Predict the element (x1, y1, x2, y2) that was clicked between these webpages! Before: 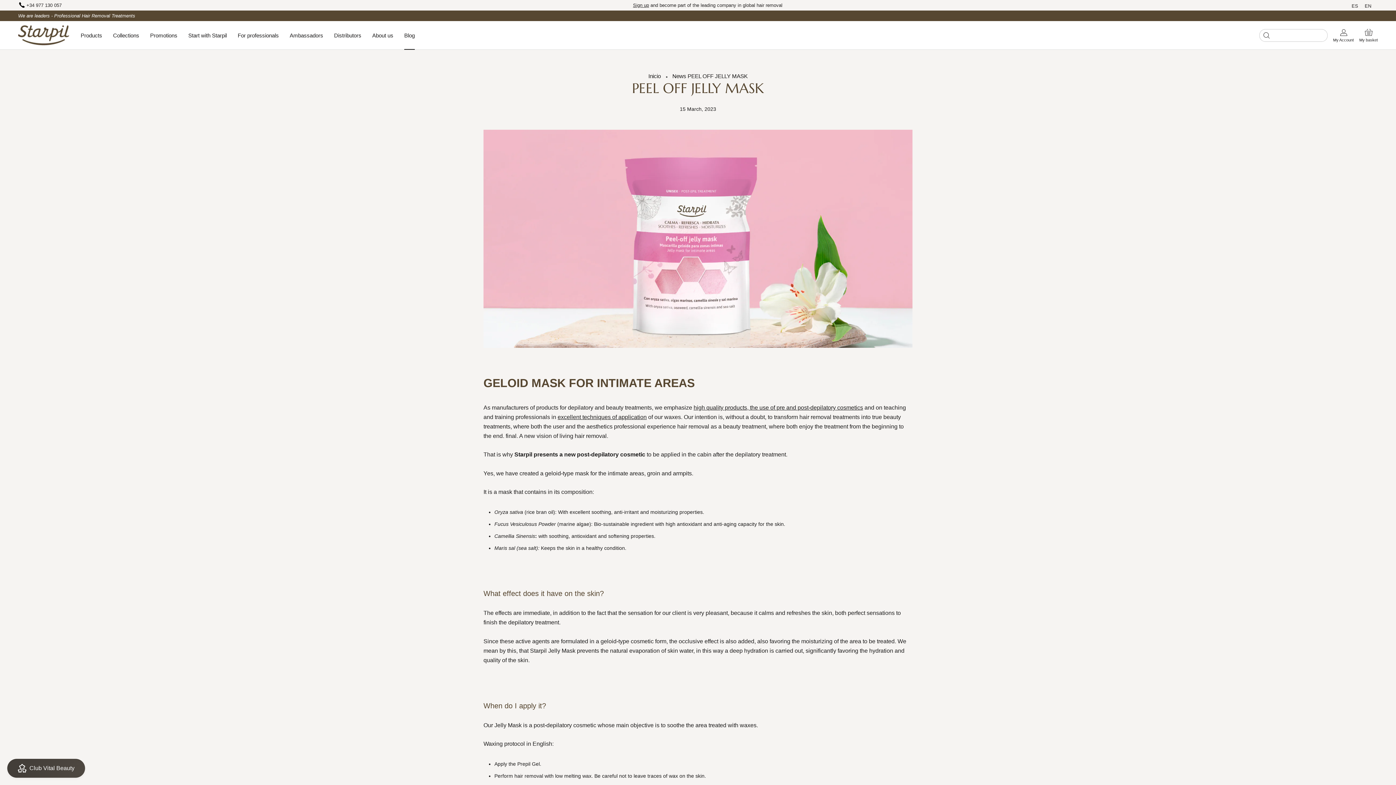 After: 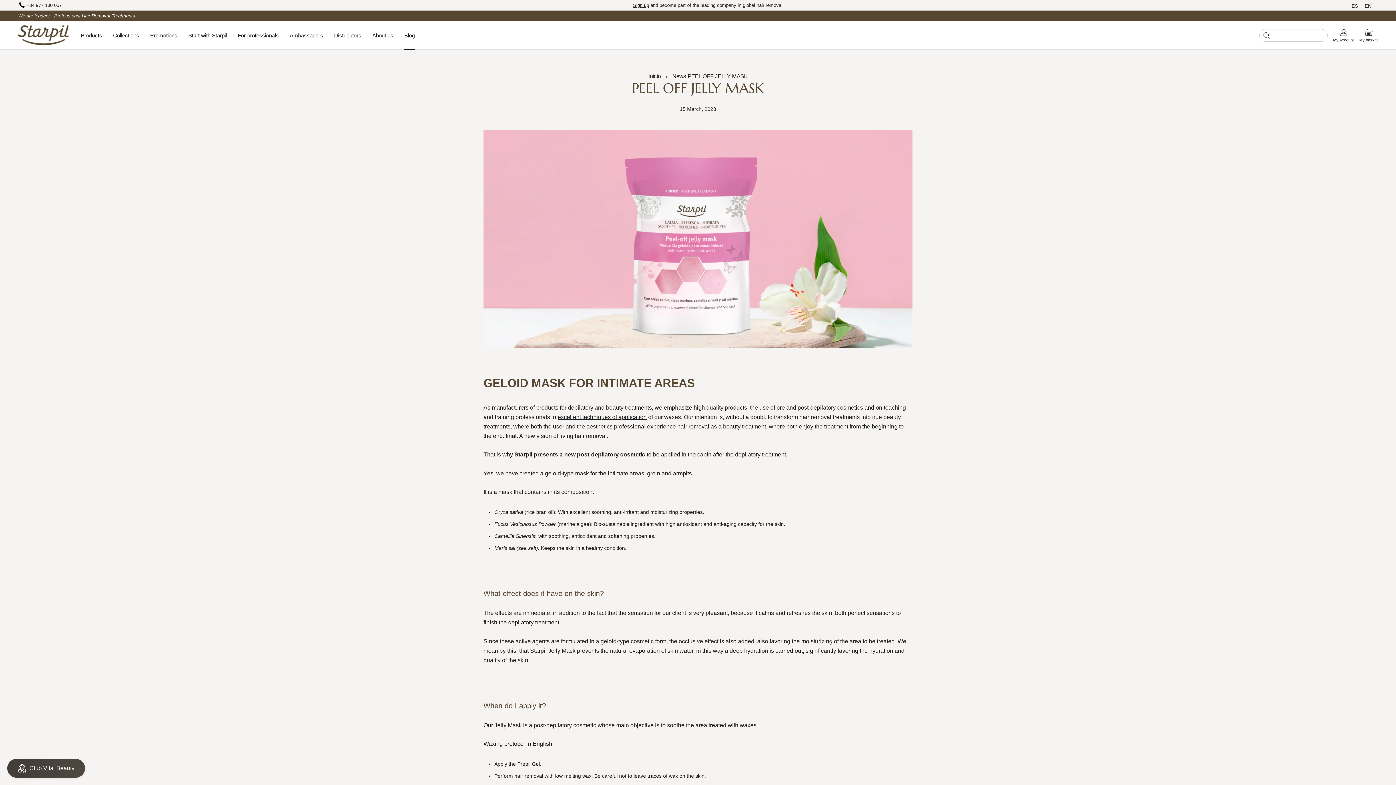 Action: label: +34 977 130 057 bbox: (18, 2, 61, 8)